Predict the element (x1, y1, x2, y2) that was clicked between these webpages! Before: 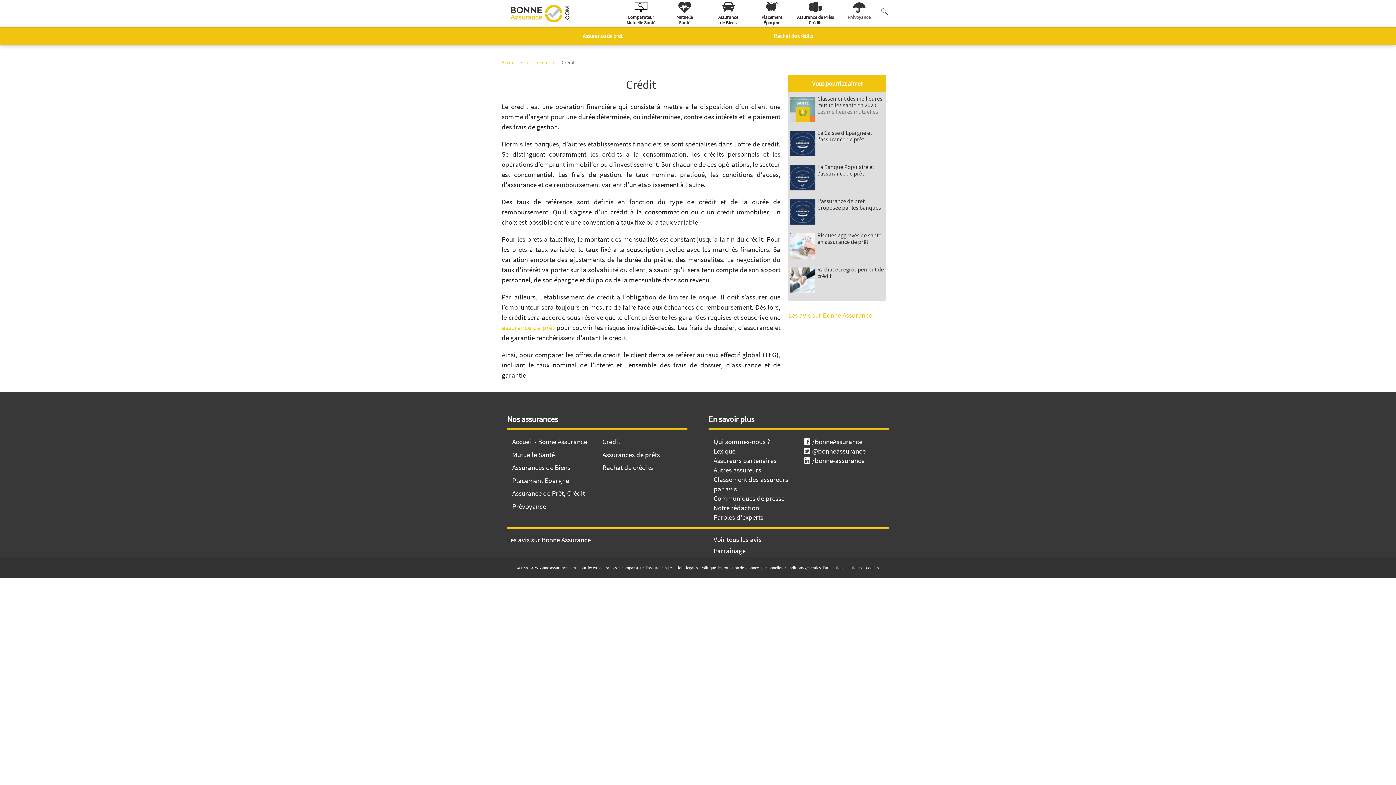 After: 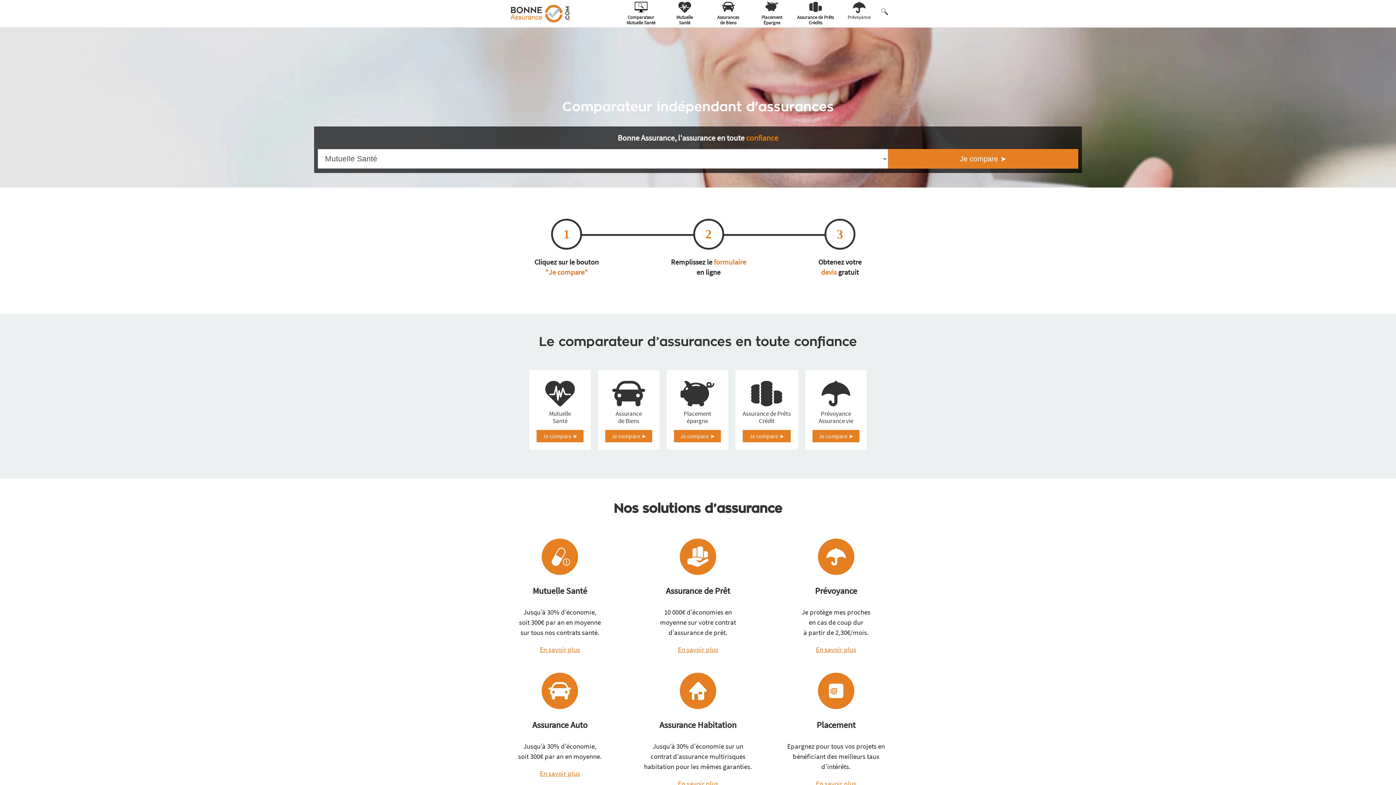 Action: bbox: (713, 546, 745, 555) label: Parrainage